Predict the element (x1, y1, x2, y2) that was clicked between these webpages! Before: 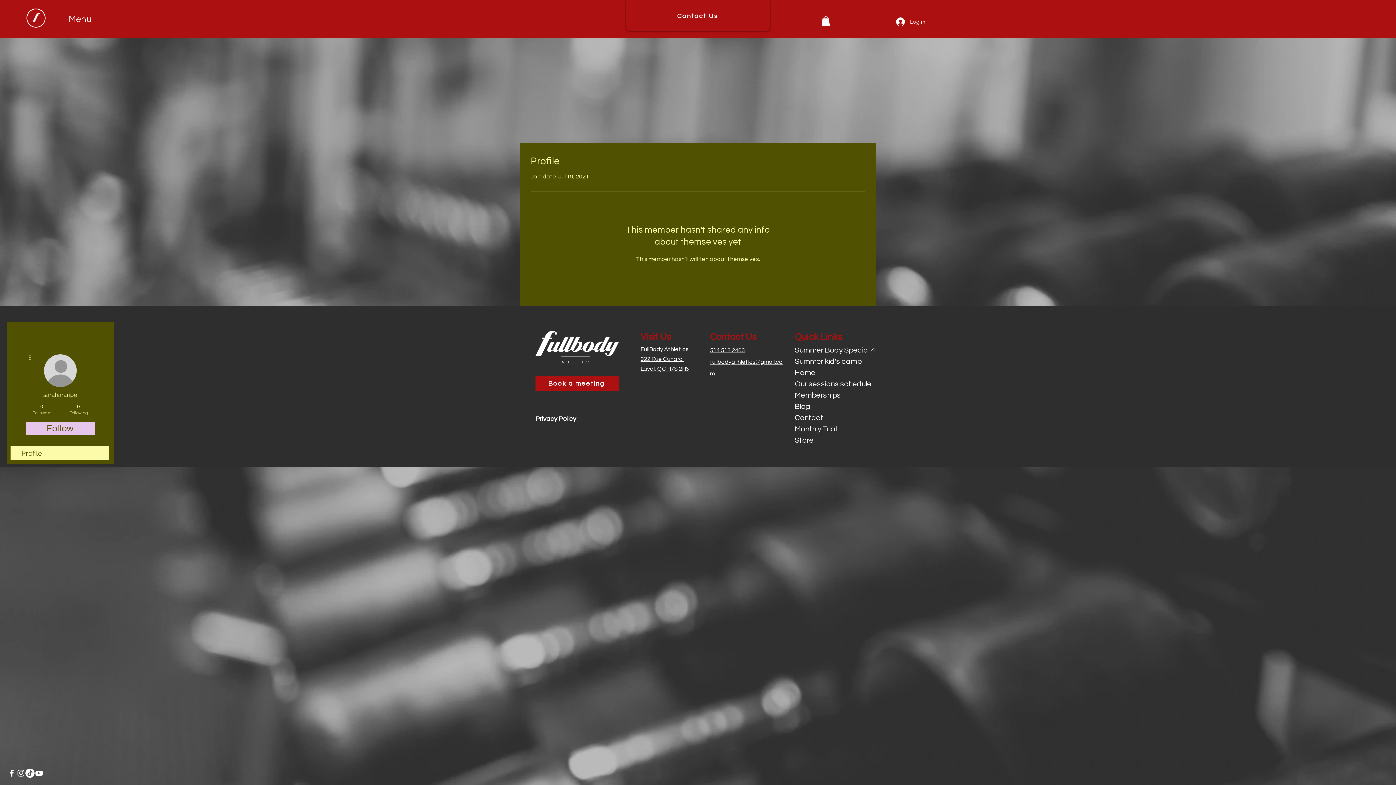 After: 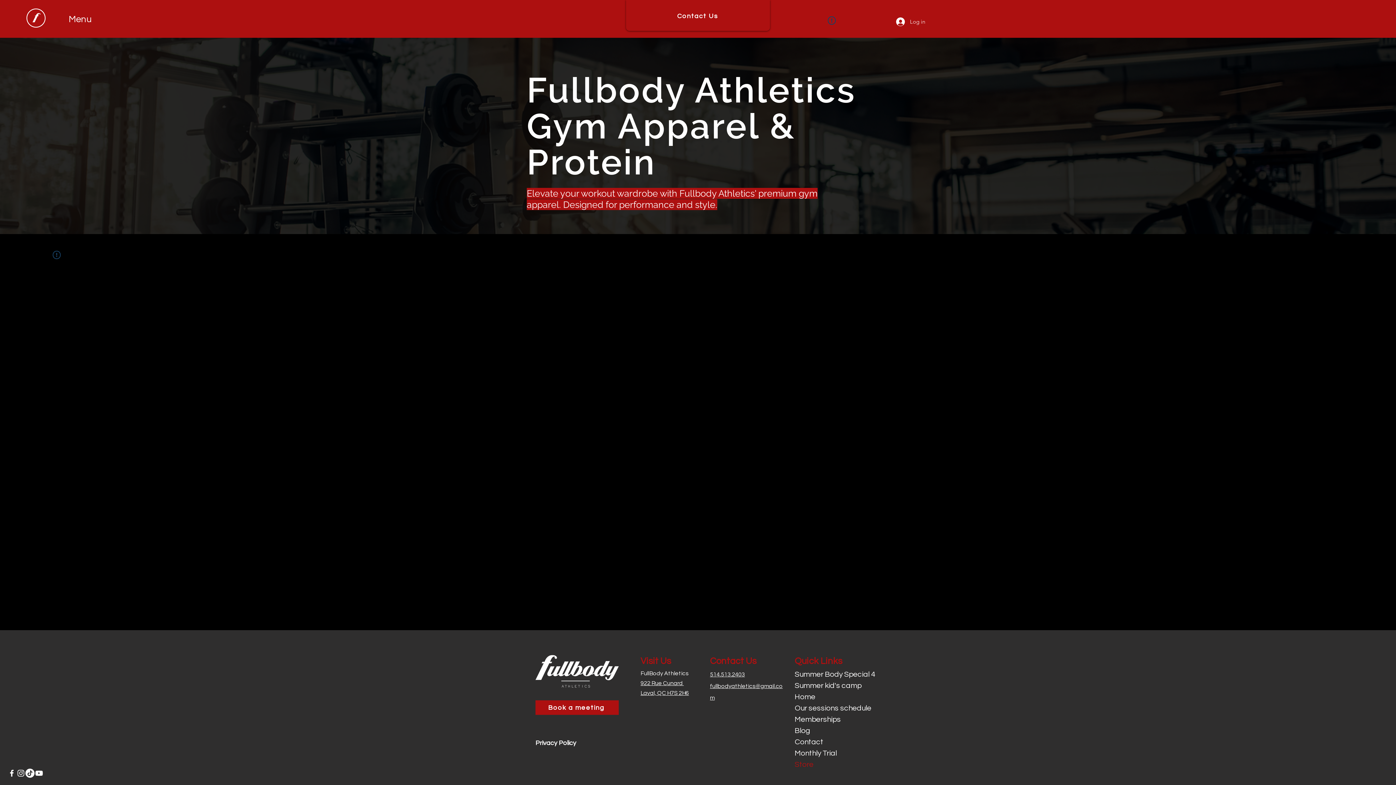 Action: bbox: (794, 434, 846, 446) label: Store